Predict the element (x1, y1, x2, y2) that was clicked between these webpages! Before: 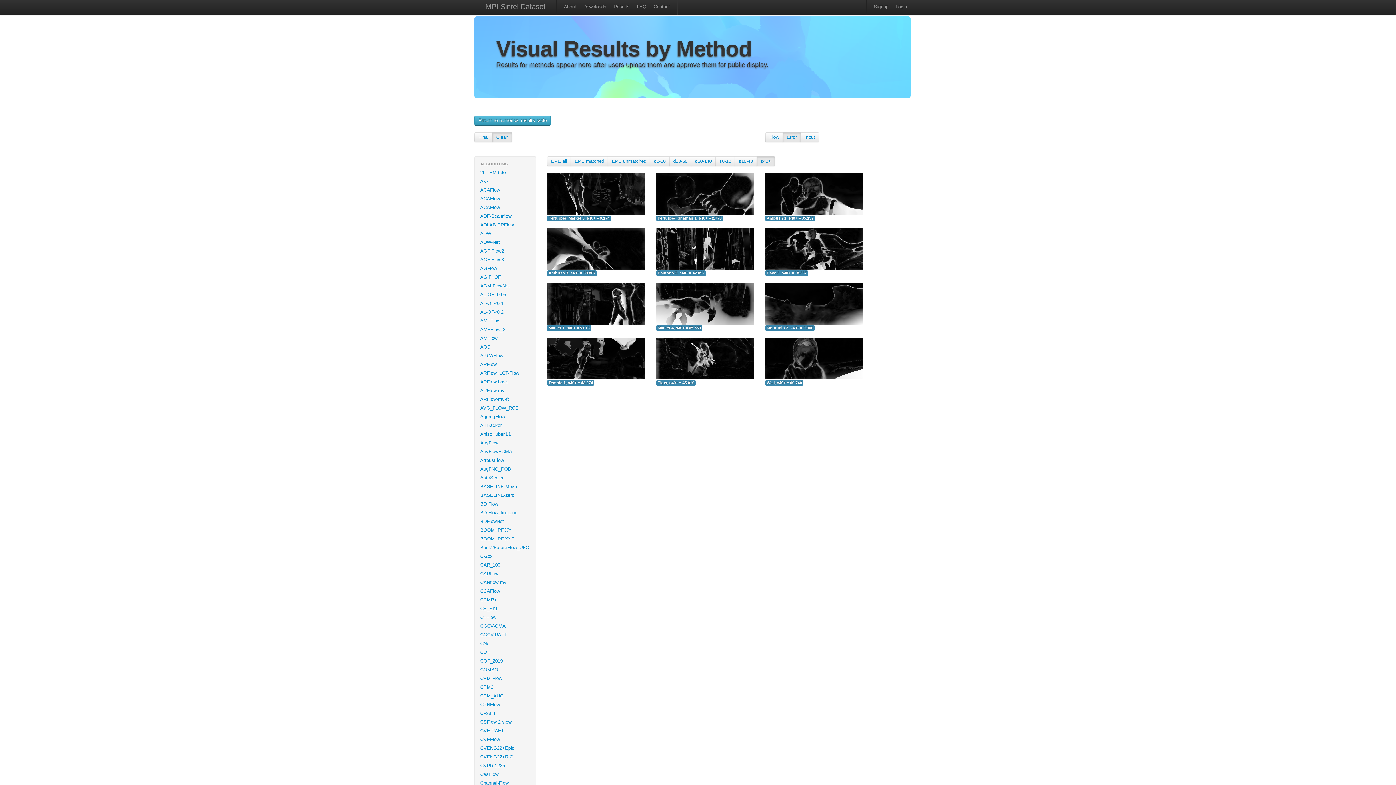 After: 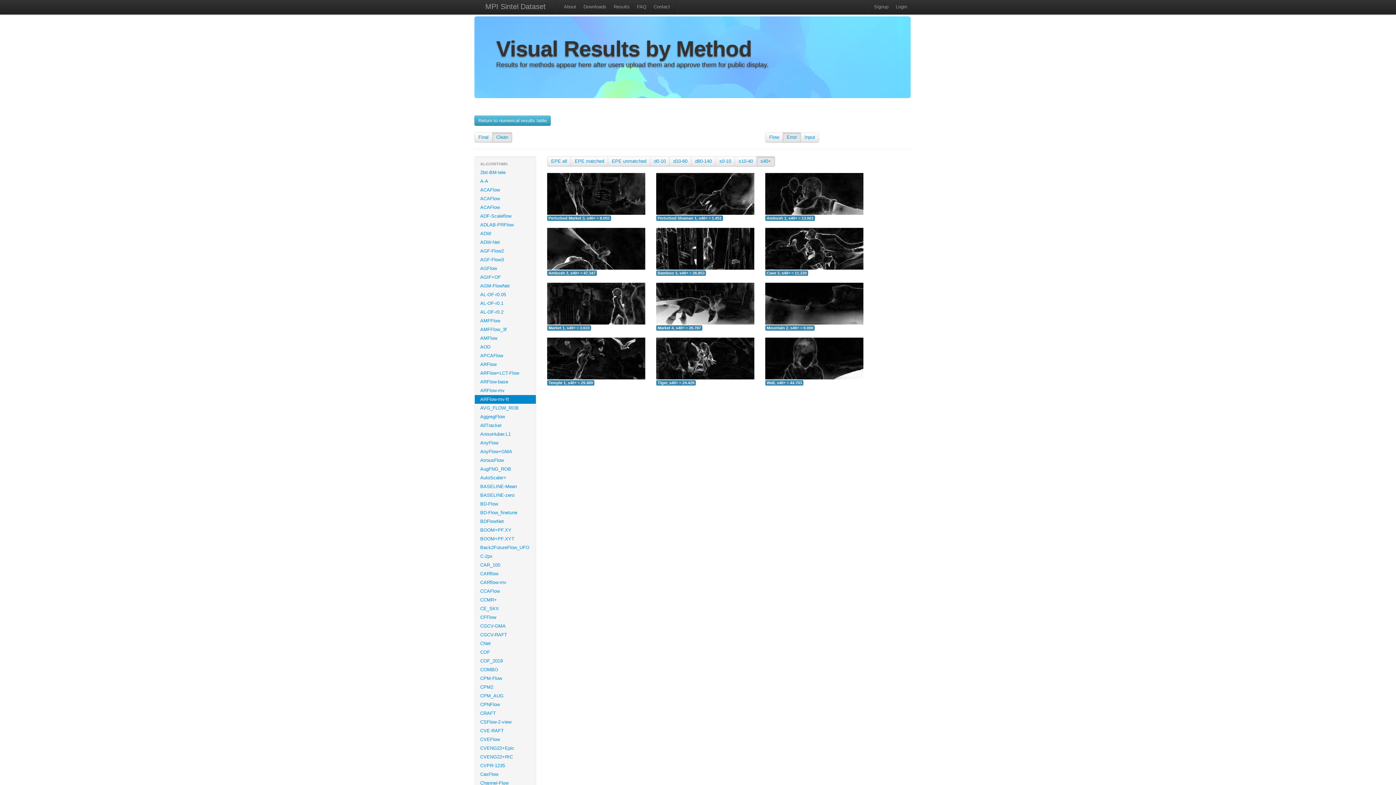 Action: bbox: (474, 395, 536, 404) label: ARFlow-mv-ft